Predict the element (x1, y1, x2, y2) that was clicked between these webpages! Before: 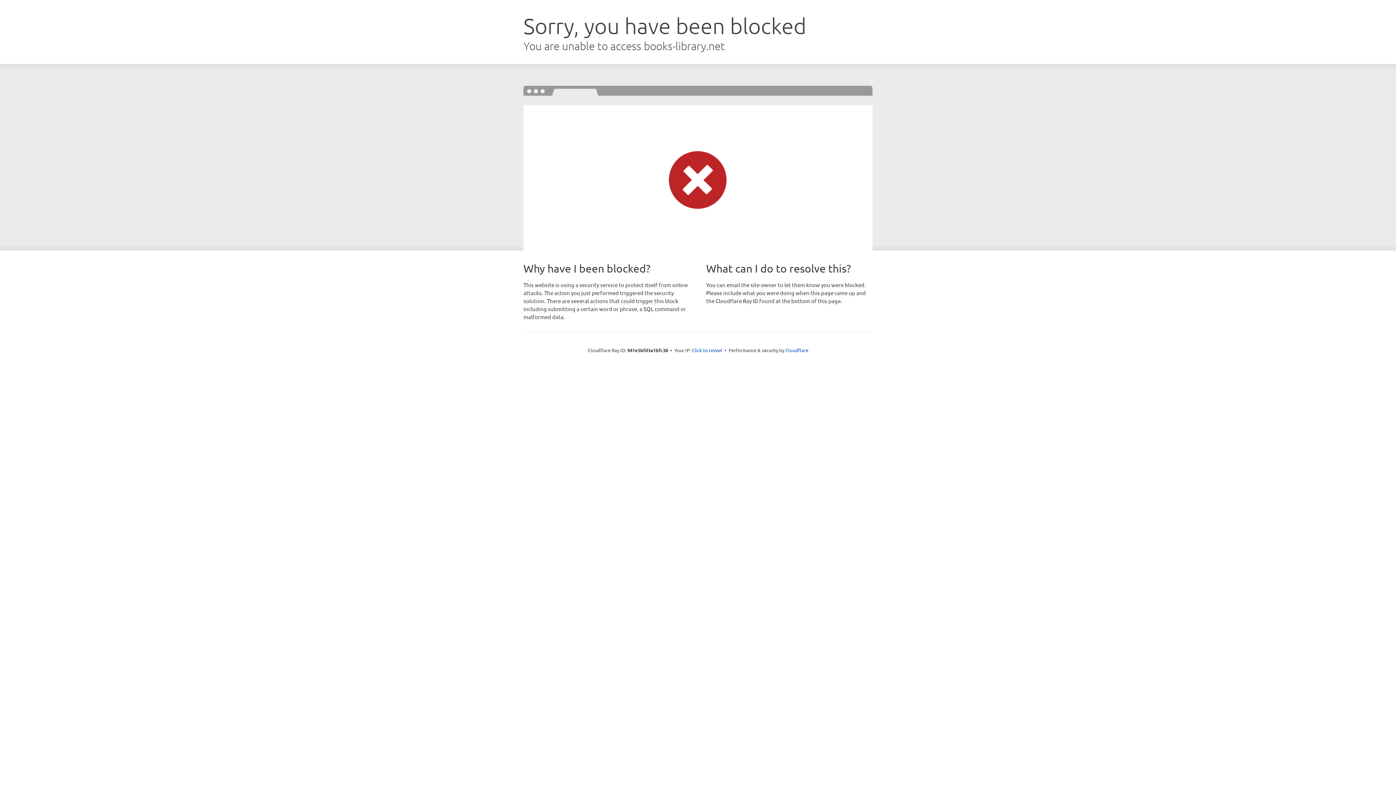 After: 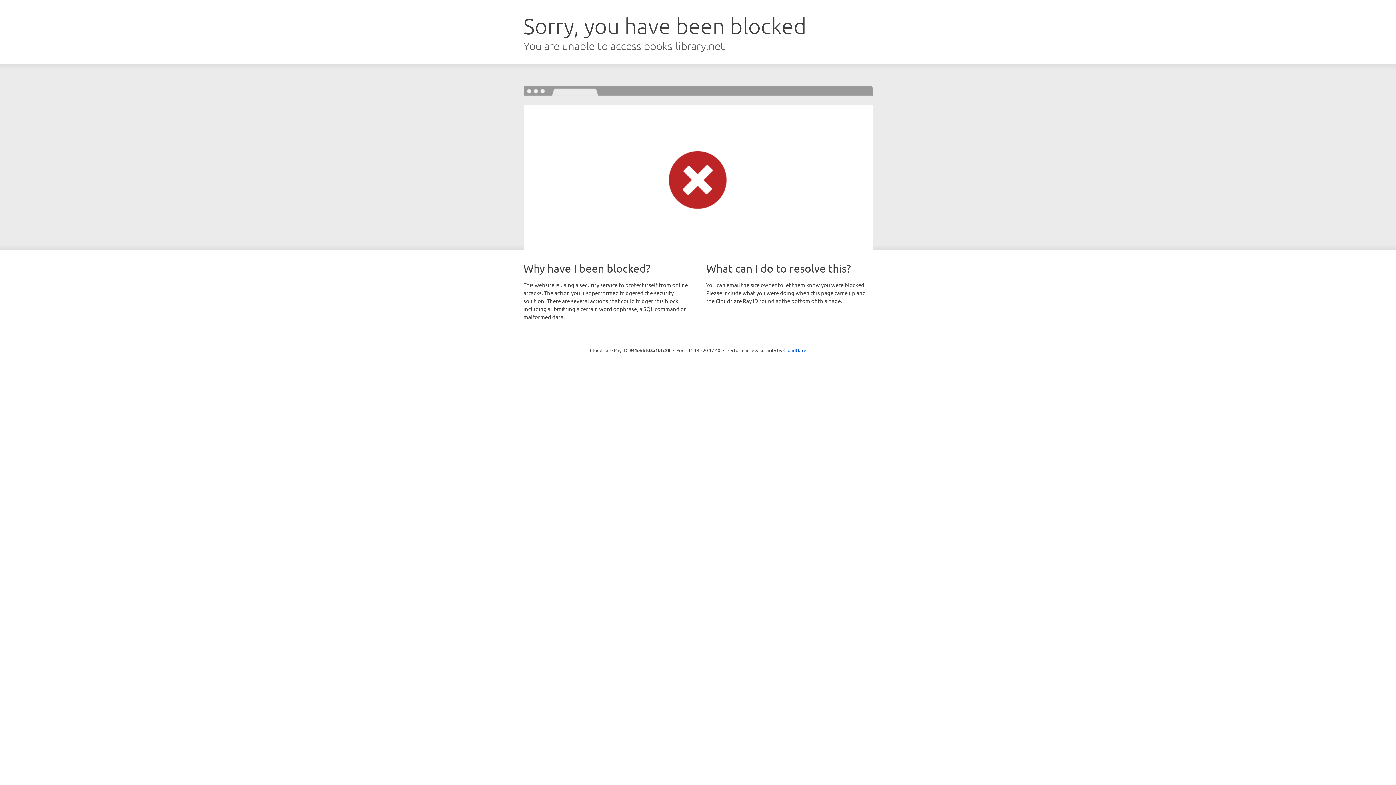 Action: label: Click to reveal bbox: (692, 346, 722, 353)